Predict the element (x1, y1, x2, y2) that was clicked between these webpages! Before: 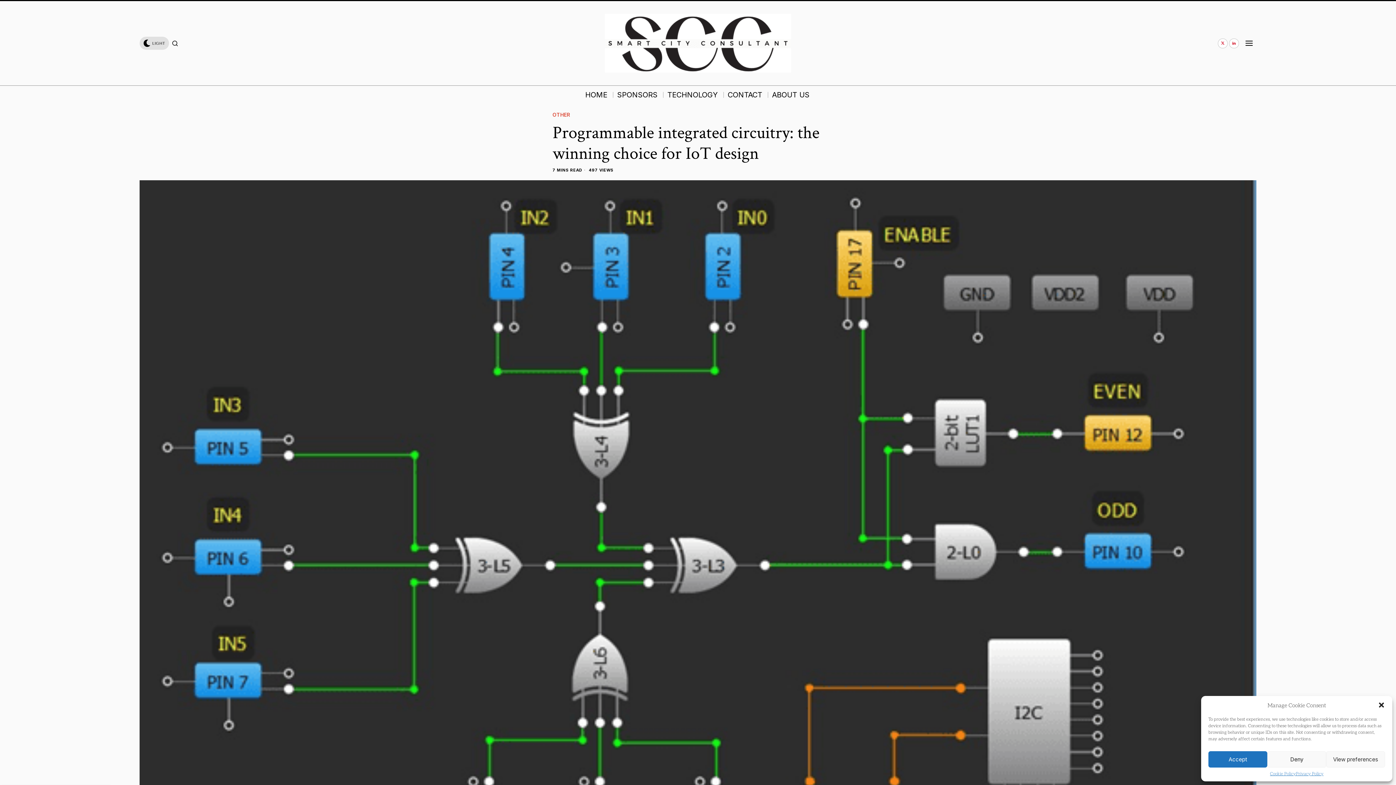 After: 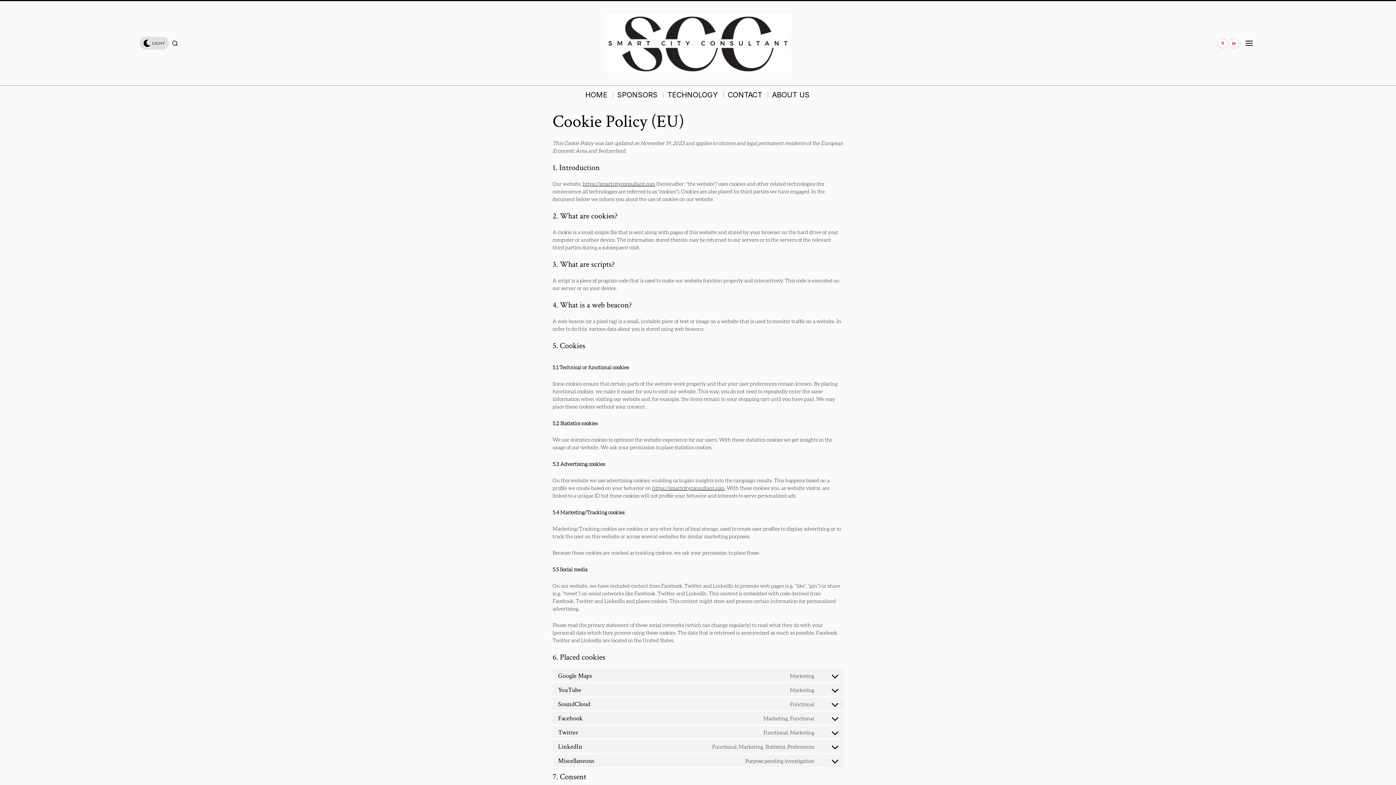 Action: label: Cookie Policy bbox: (1270, 771, 1296, 776)